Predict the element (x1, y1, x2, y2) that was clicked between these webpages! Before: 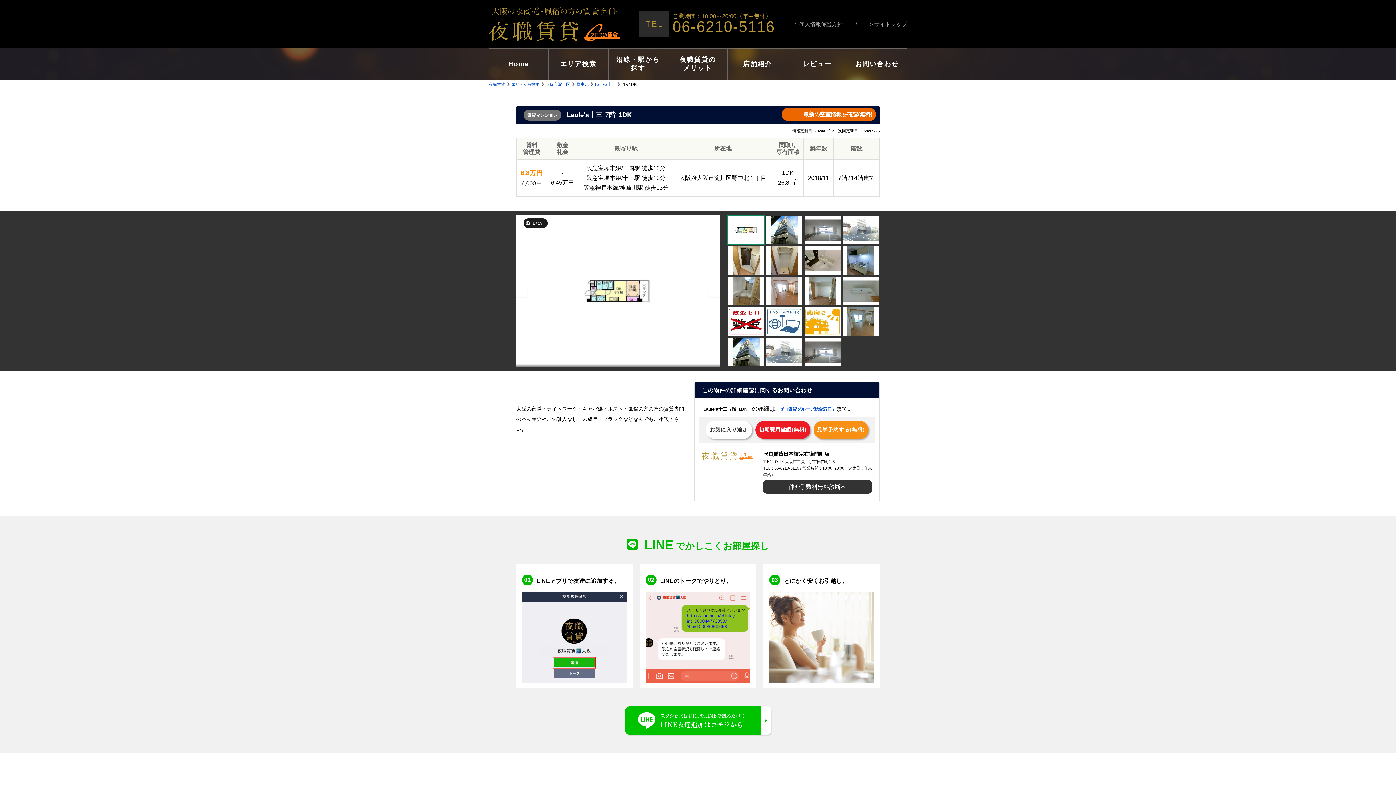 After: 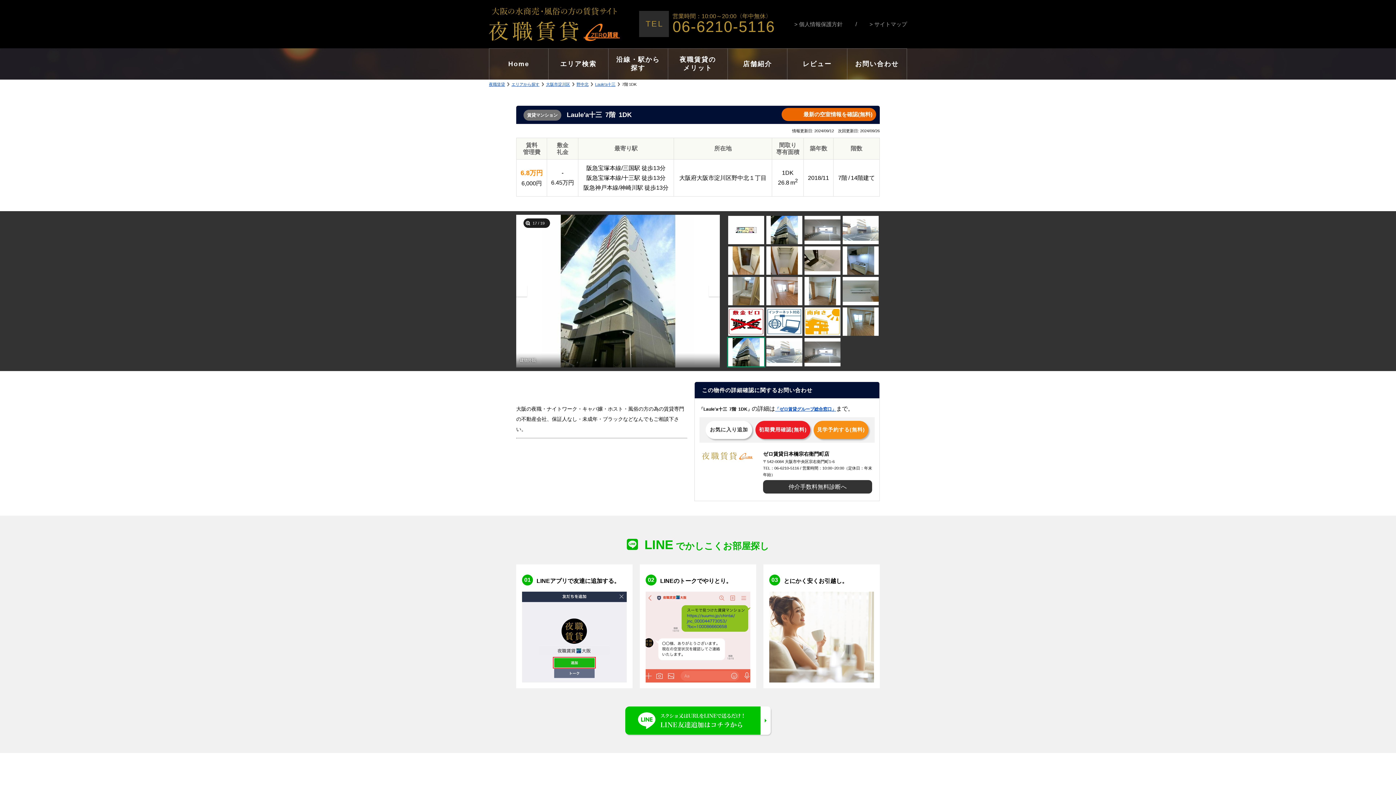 Action: bbox: (727, 336, 765, 367)